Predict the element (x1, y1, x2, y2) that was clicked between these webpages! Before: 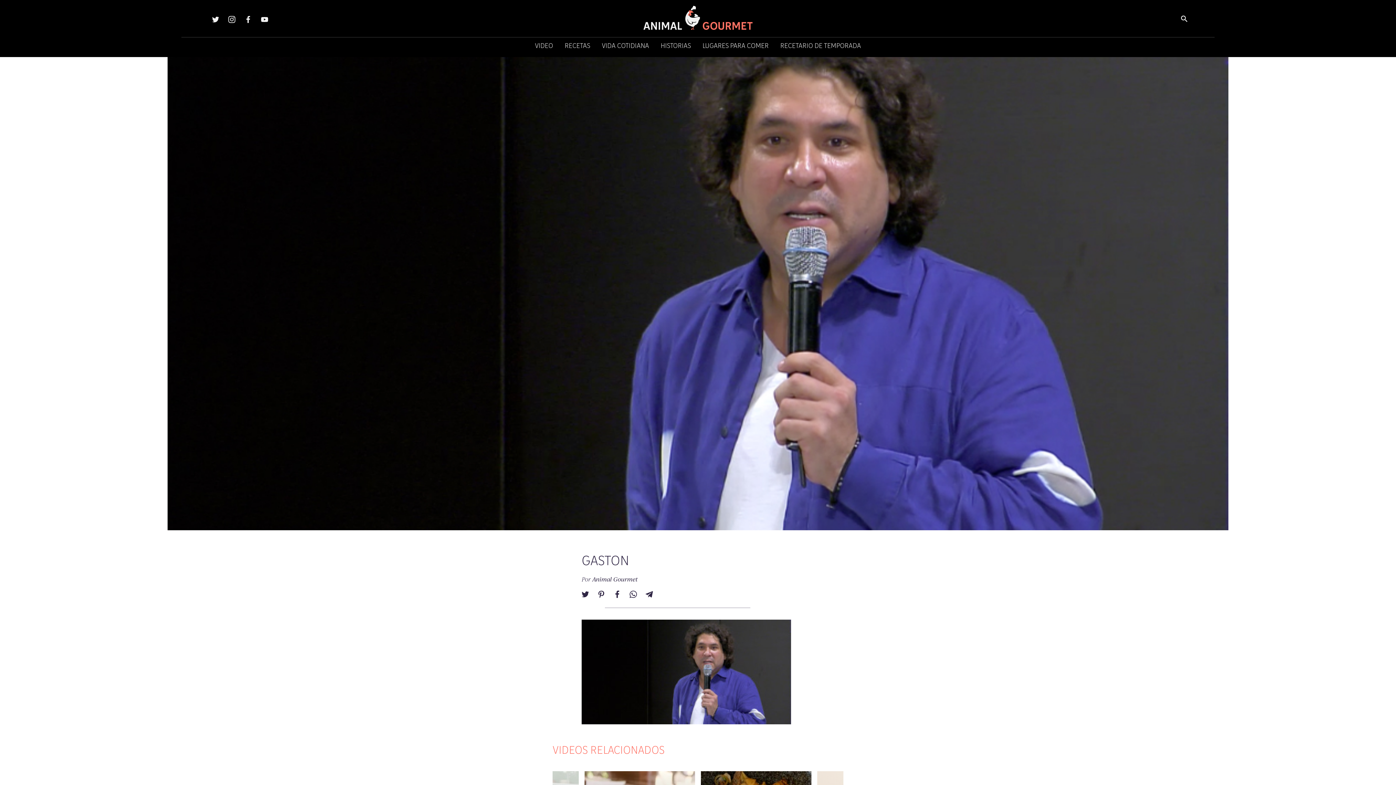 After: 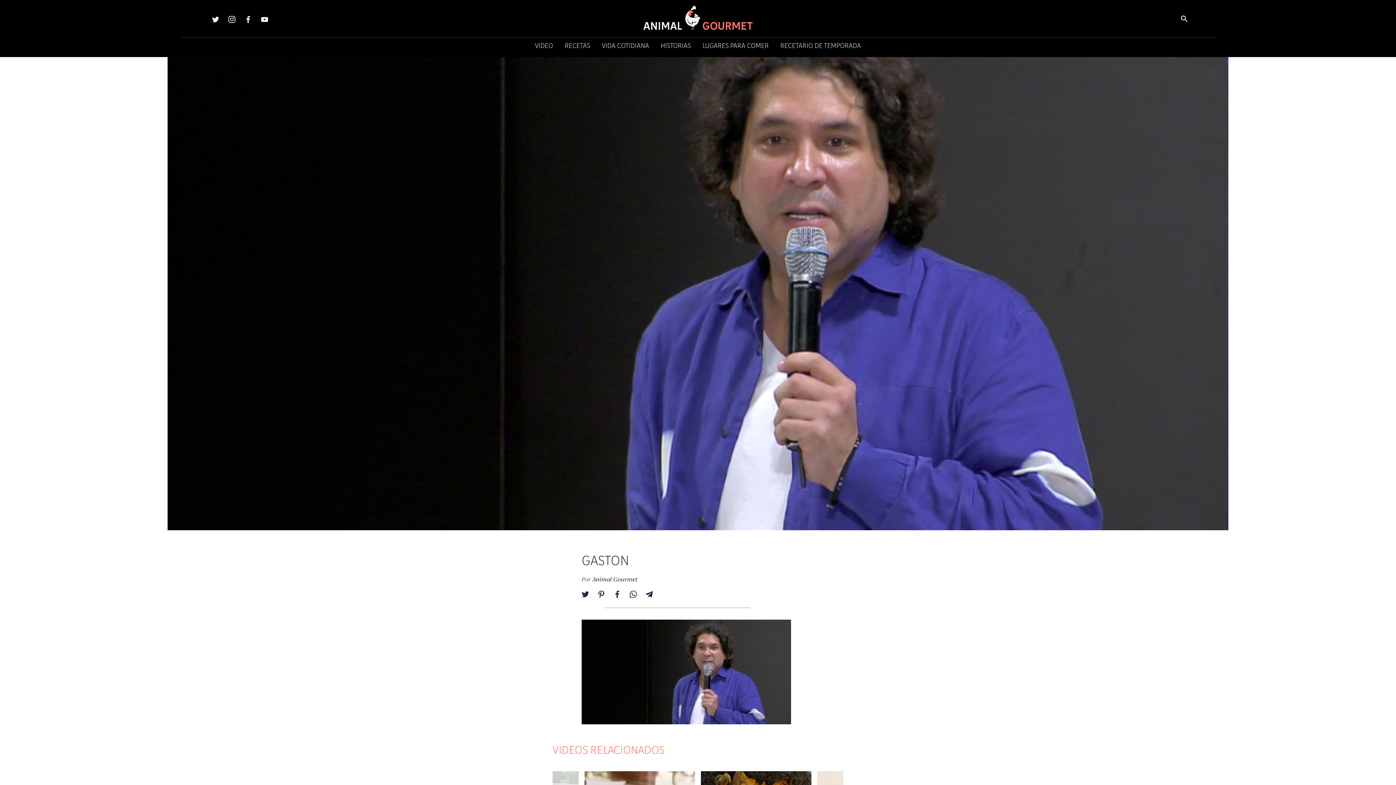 Action: bbox: (212, 16, 218, 24)